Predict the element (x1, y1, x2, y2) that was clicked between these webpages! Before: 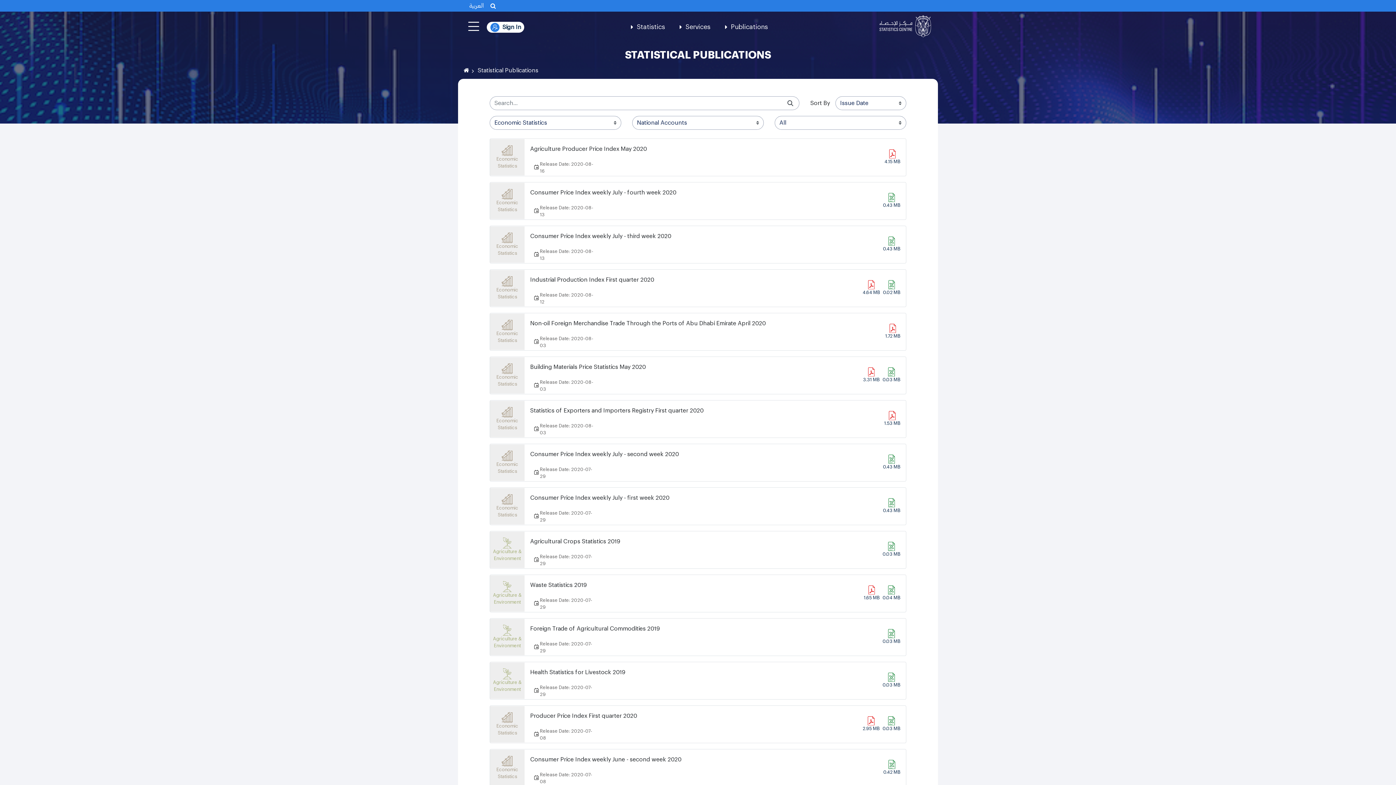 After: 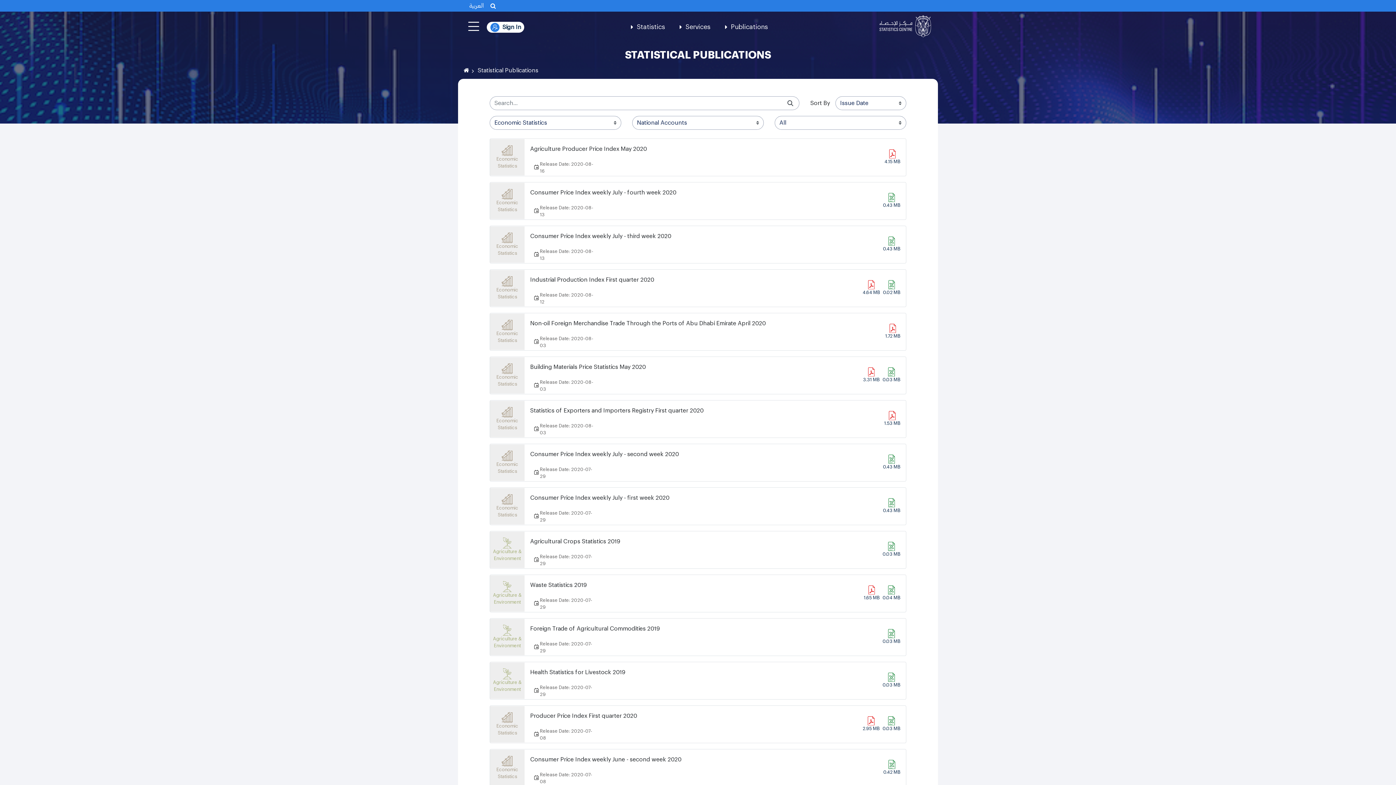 Action: label: 0.43 MB bbox: (883, 193, 900, 209)